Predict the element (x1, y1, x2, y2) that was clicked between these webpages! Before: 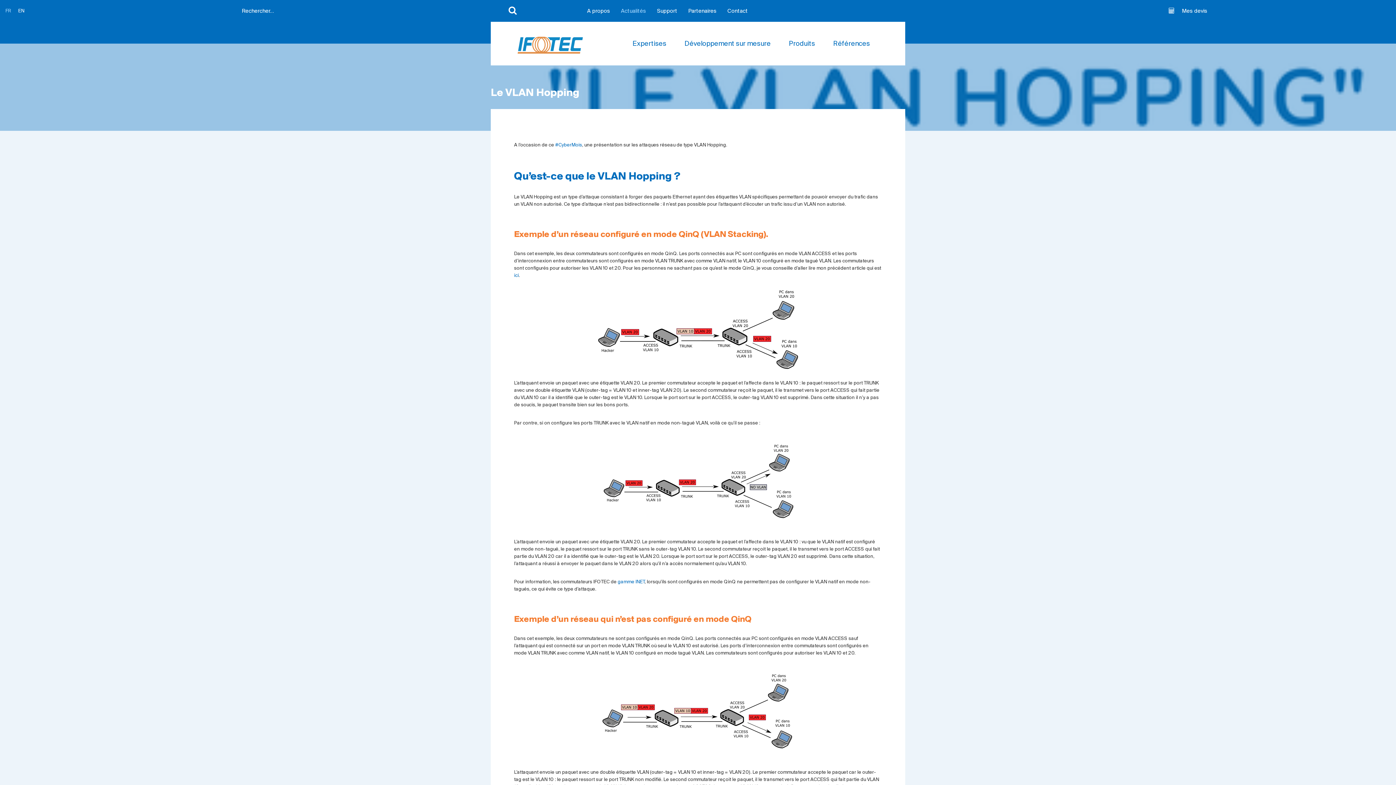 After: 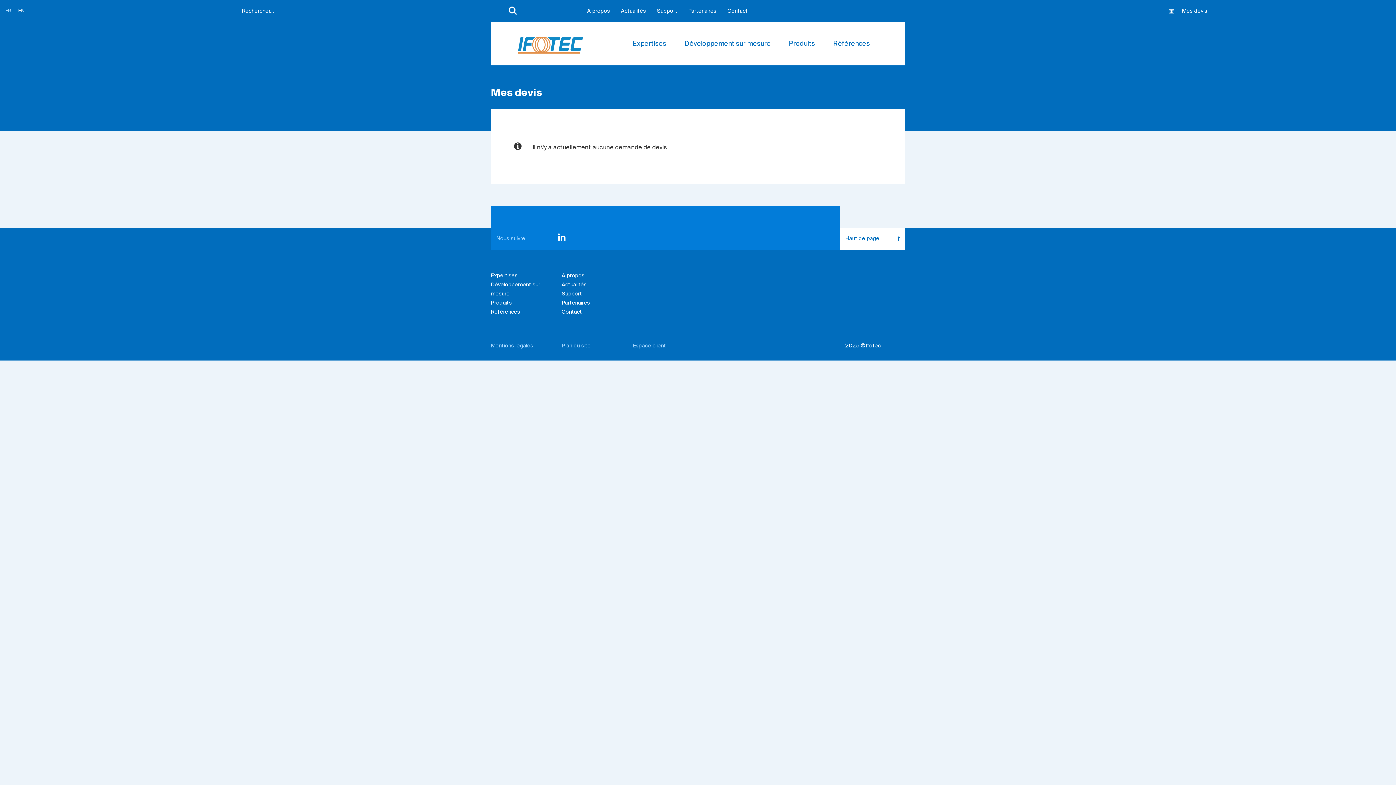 Action: label: Mes devis bbox: (1169, 0, 1390, 22)